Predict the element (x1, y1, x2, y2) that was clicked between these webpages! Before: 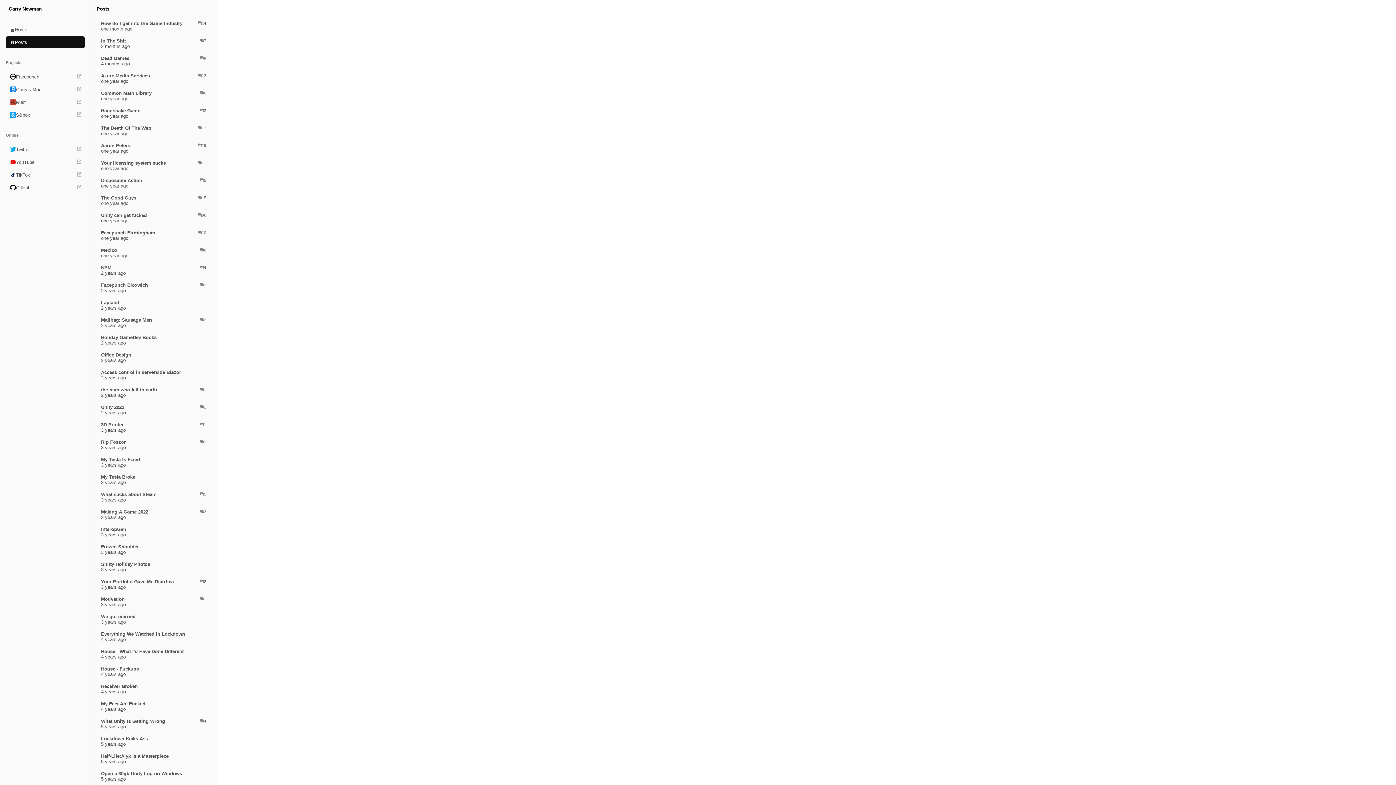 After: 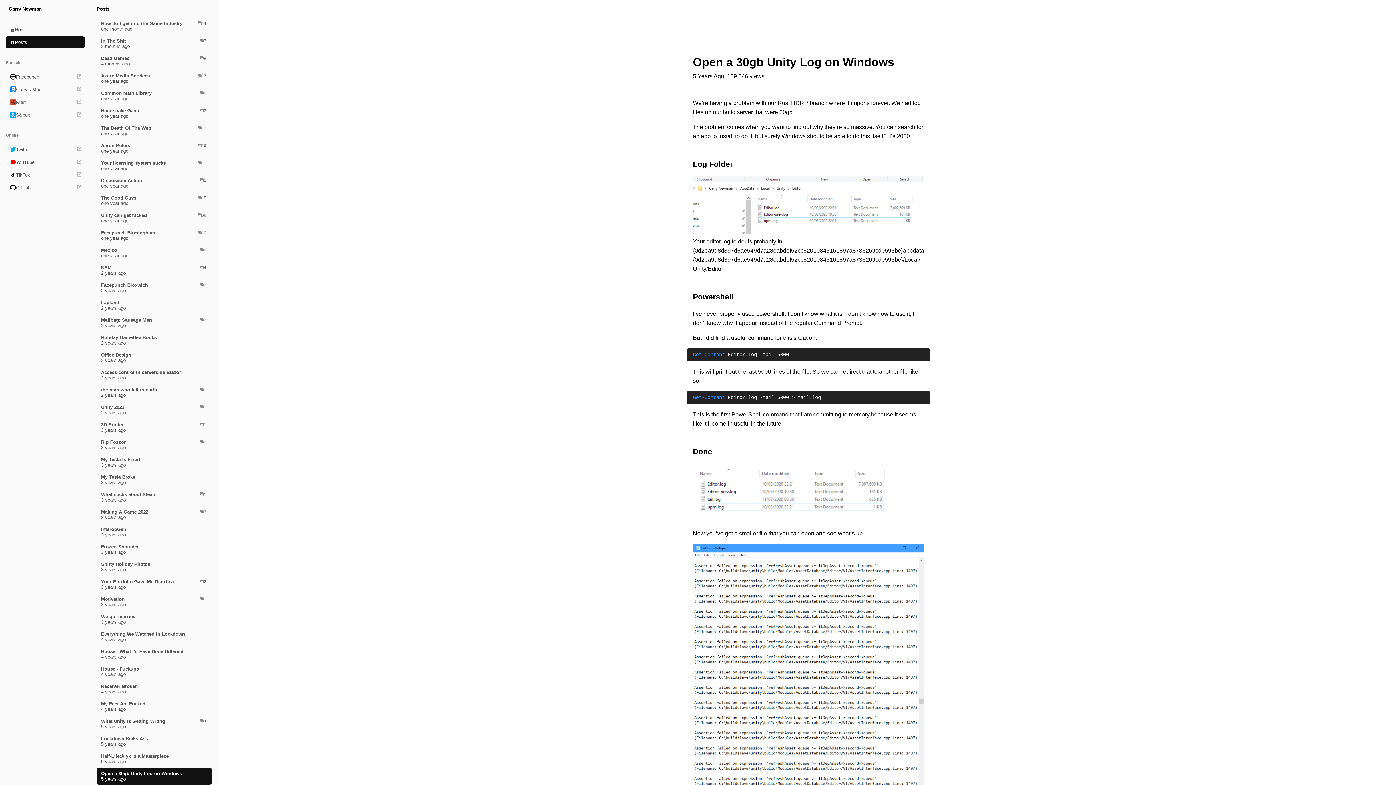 Action: label: Open a 30gb Unity Log on Windows
5 years ago bbox: (96, 768, 212, 785)